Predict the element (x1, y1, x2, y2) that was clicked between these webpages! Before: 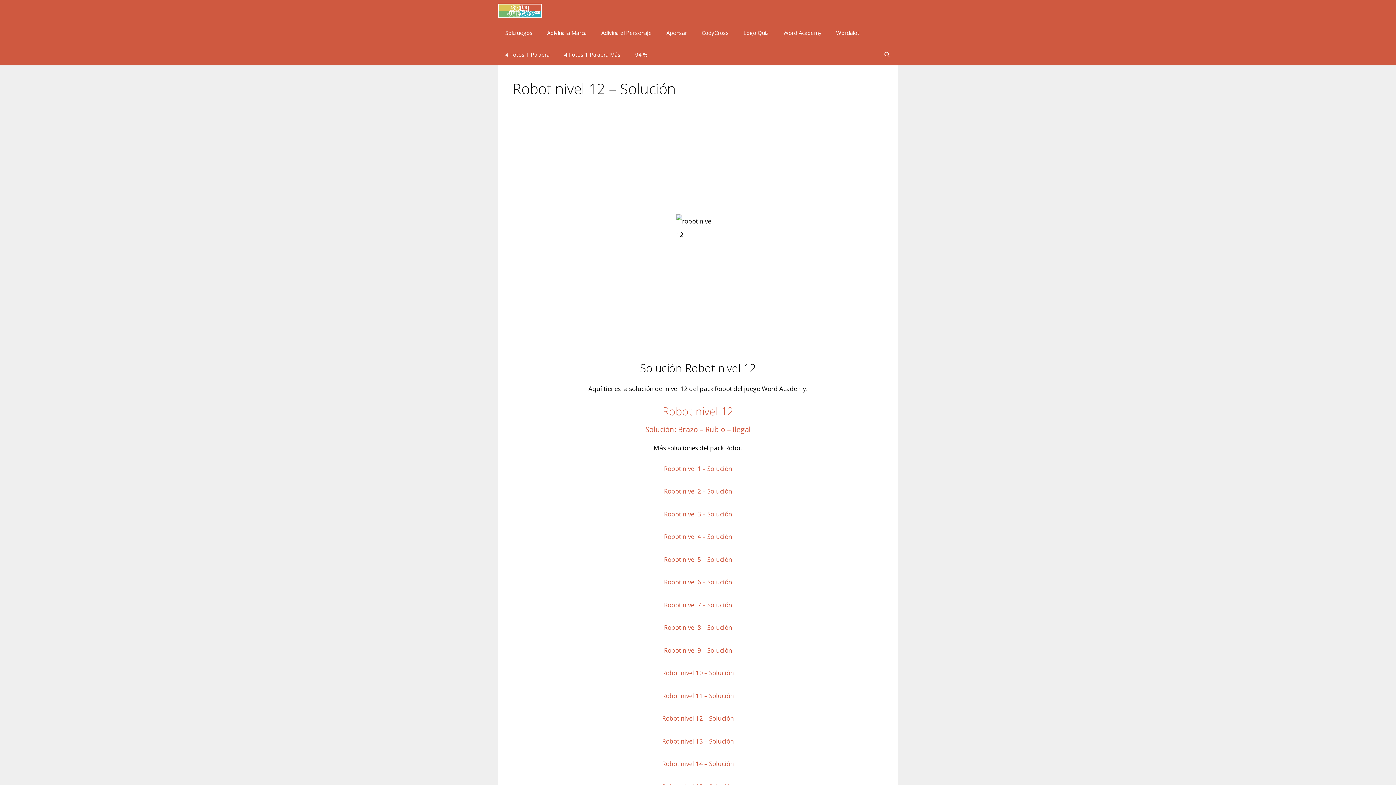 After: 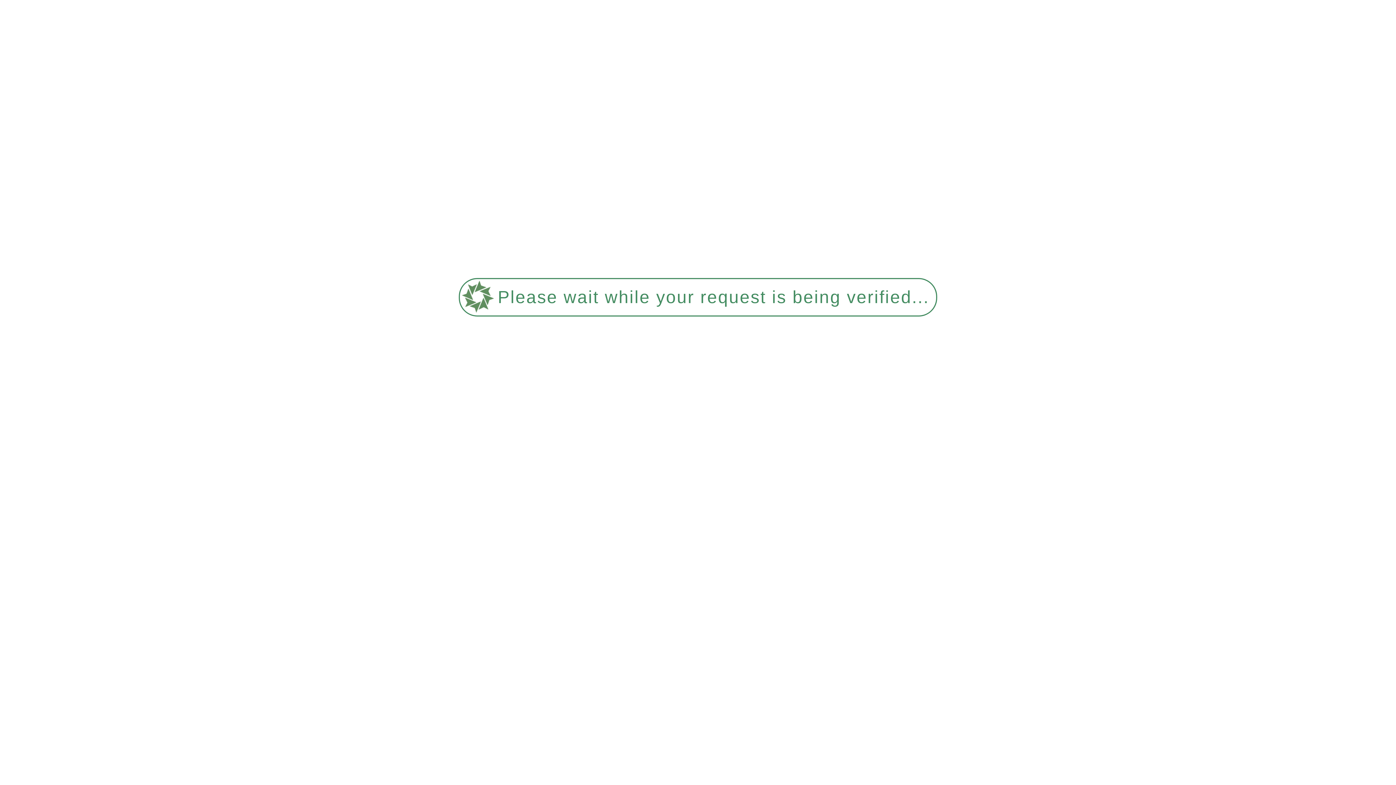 Action: label: 94 % bbox: (628, 43, 655, 65)